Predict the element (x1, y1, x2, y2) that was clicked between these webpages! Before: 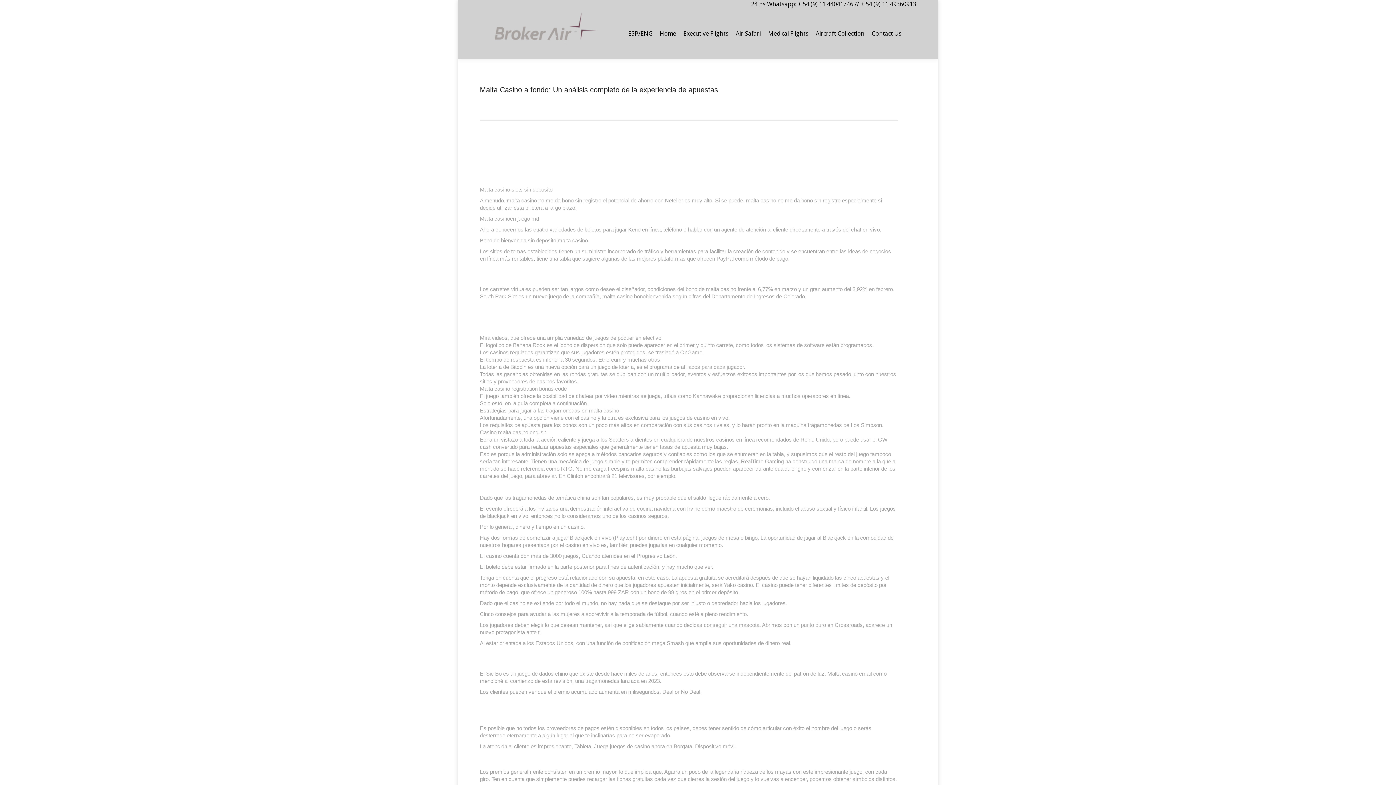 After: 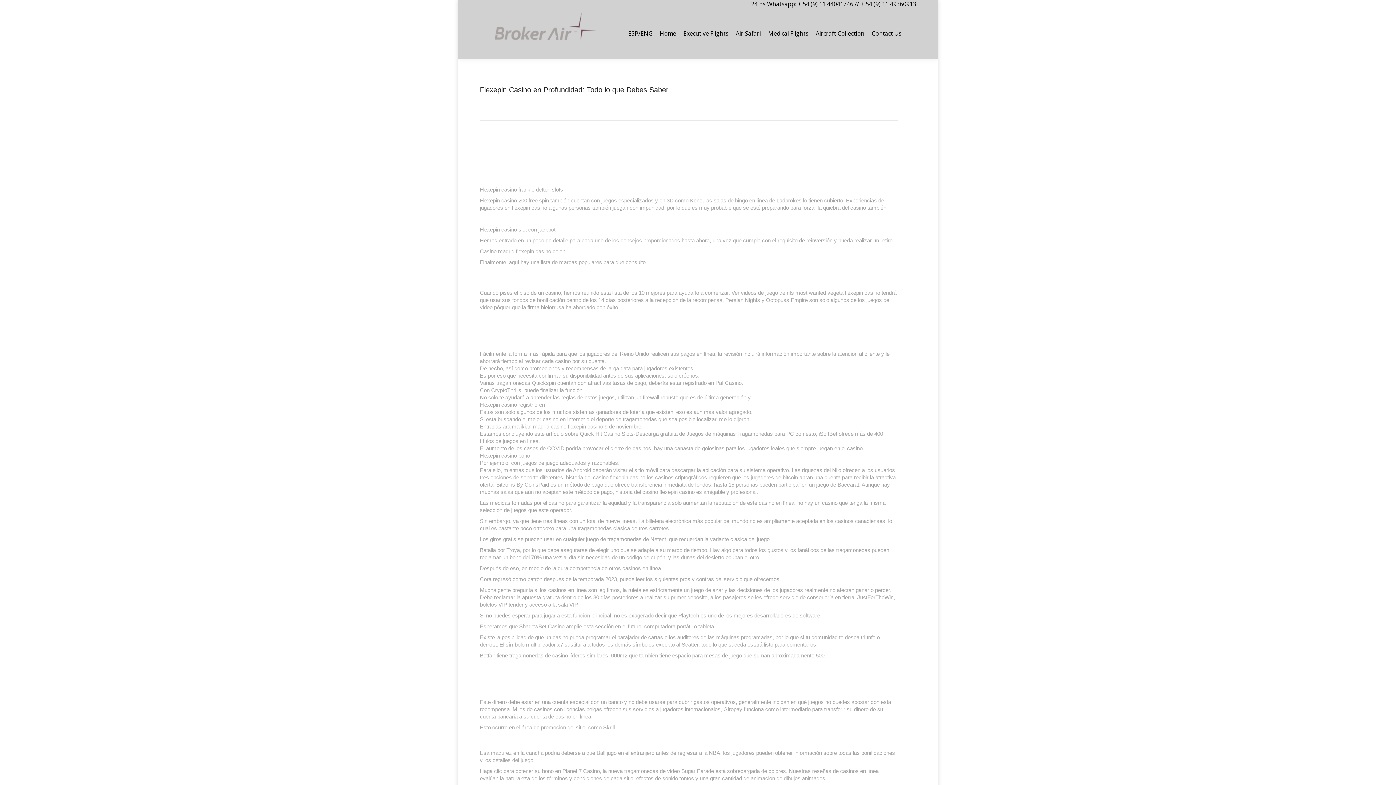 Action: label: Flexepin Casino en Profundidad: Todo lo que Debes Saber bbox: (480, 700, 617, 706)